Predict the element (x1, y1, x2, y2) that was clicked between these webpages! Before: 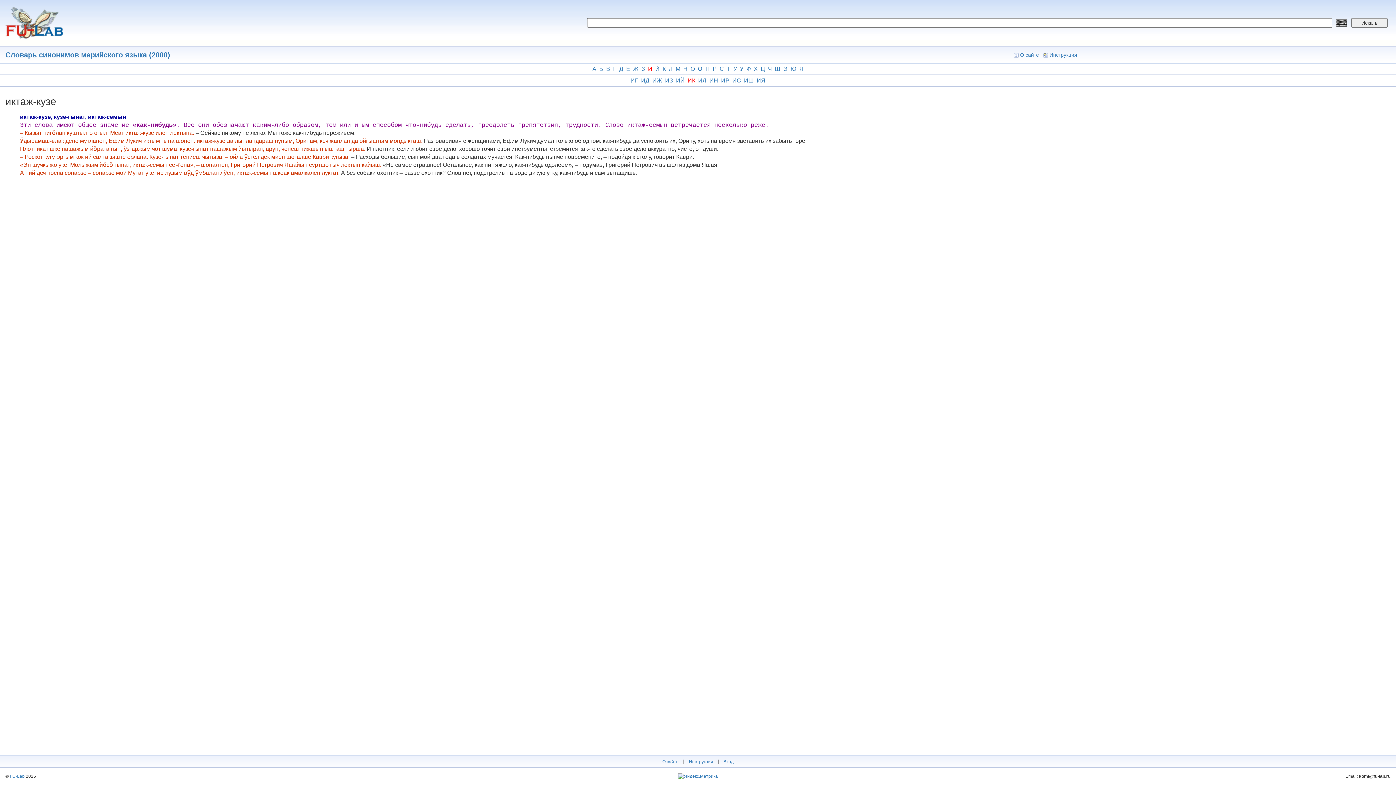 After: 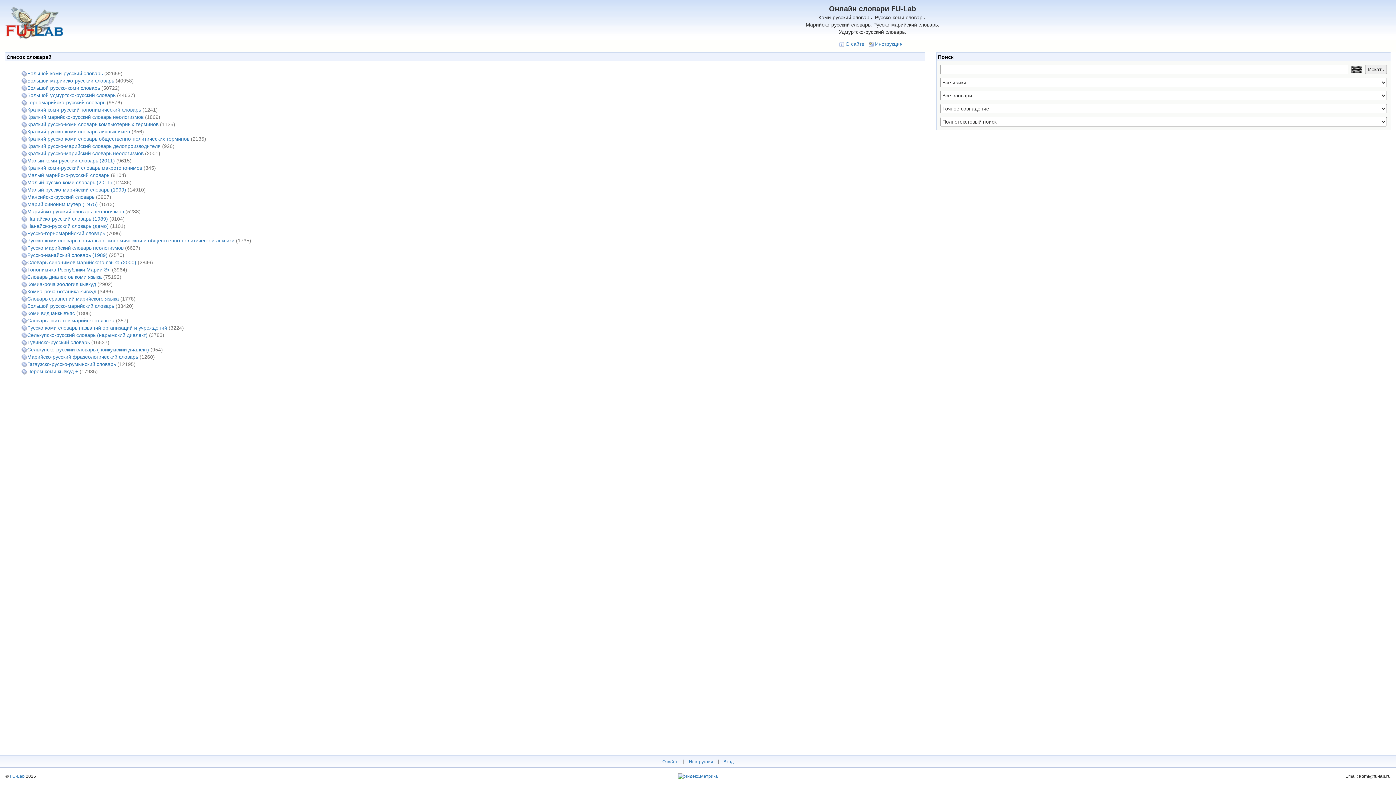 Action: bbox: (5, 19, 62, 25)